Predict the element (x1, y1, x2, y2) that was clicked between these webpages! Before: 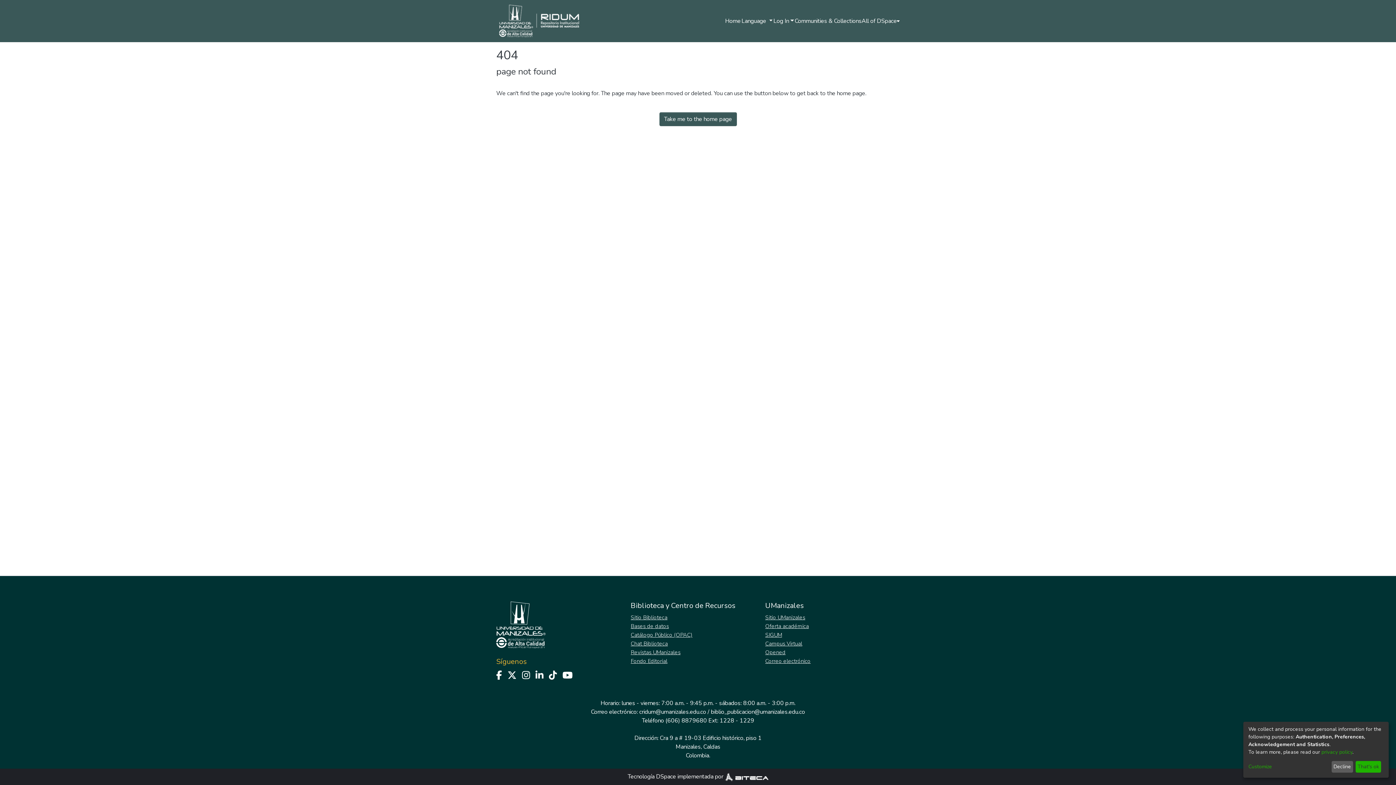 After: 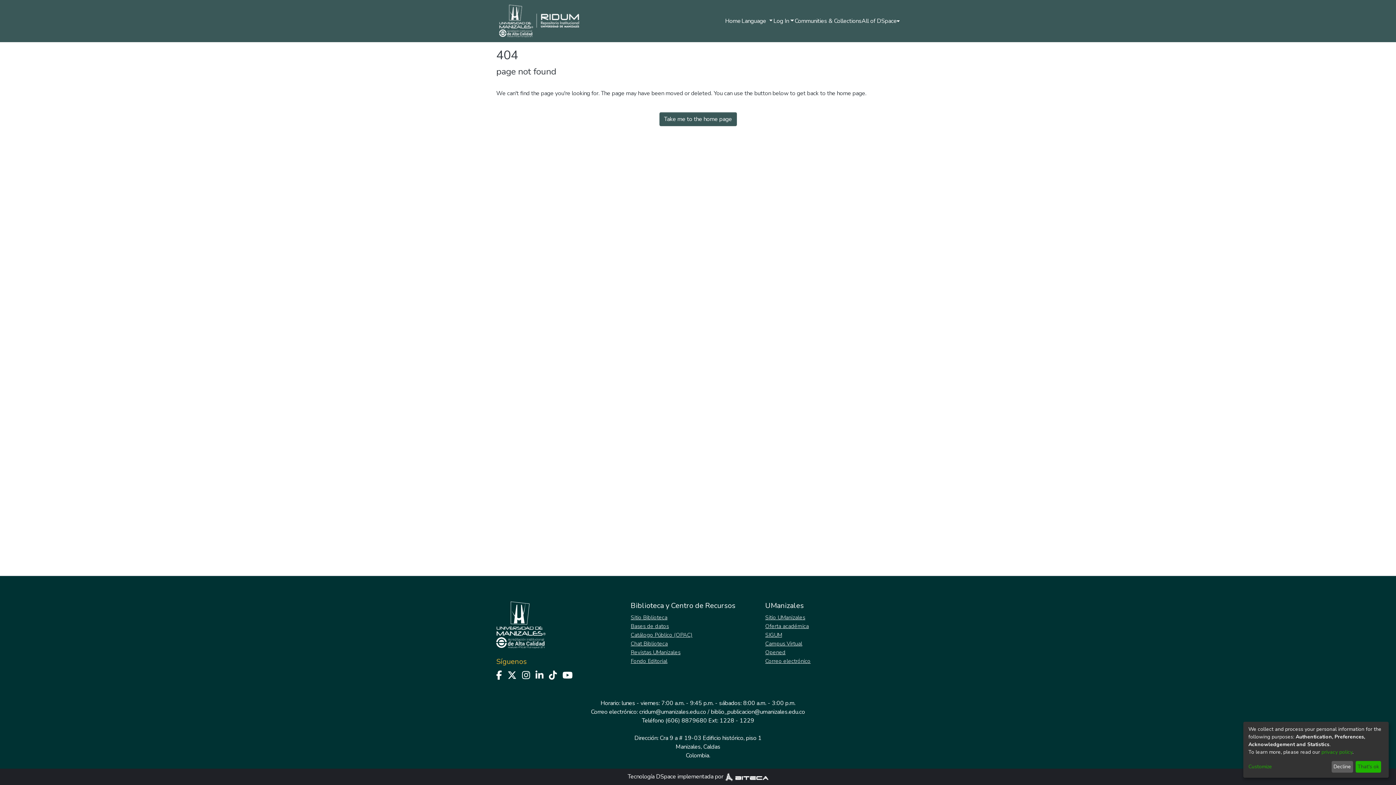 Action: label: Campus Virtual bbox: (765, 640, 818, 647)